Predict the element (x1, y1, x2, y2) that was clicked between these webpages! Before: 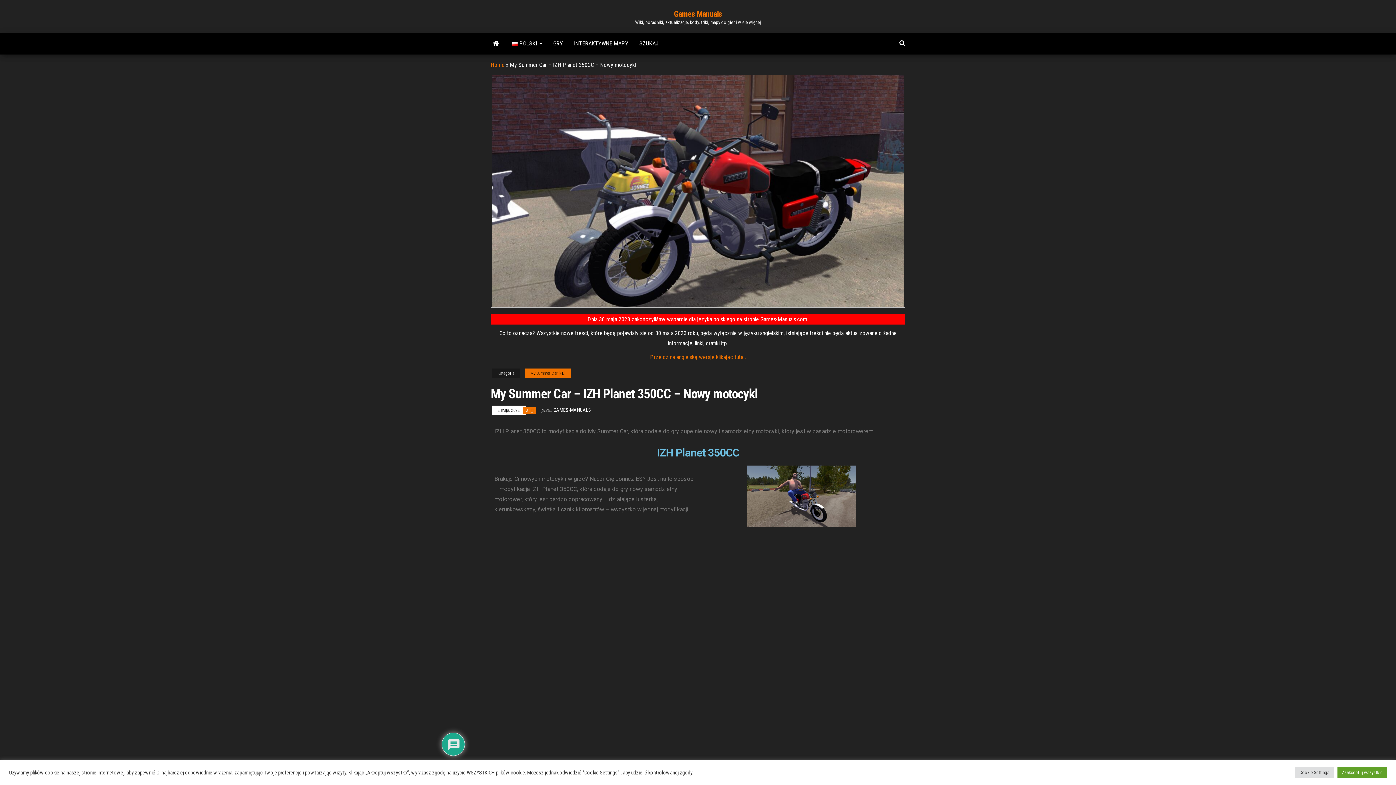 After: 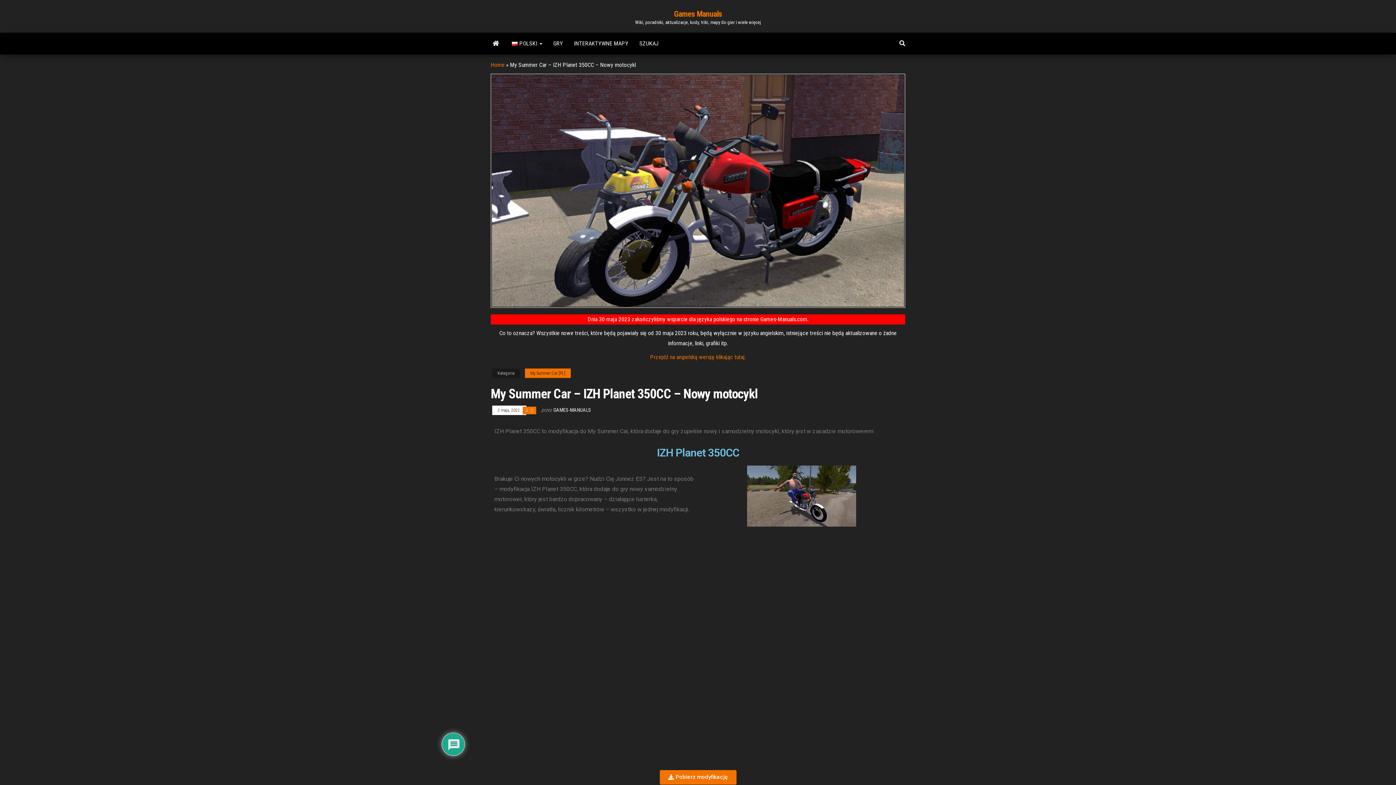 Action: label: Zaakceptuj wszystkie bbox: (1337, 767, 1387, 778)